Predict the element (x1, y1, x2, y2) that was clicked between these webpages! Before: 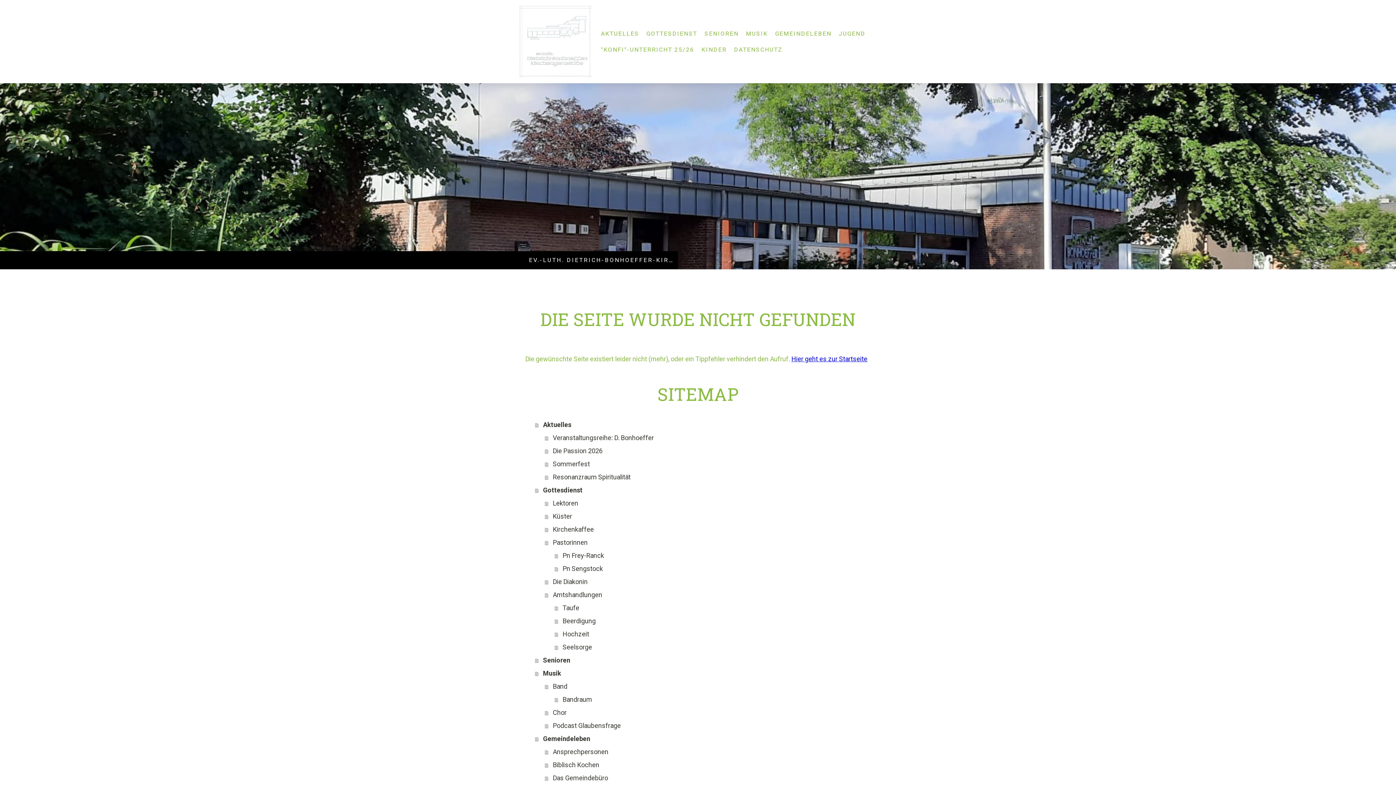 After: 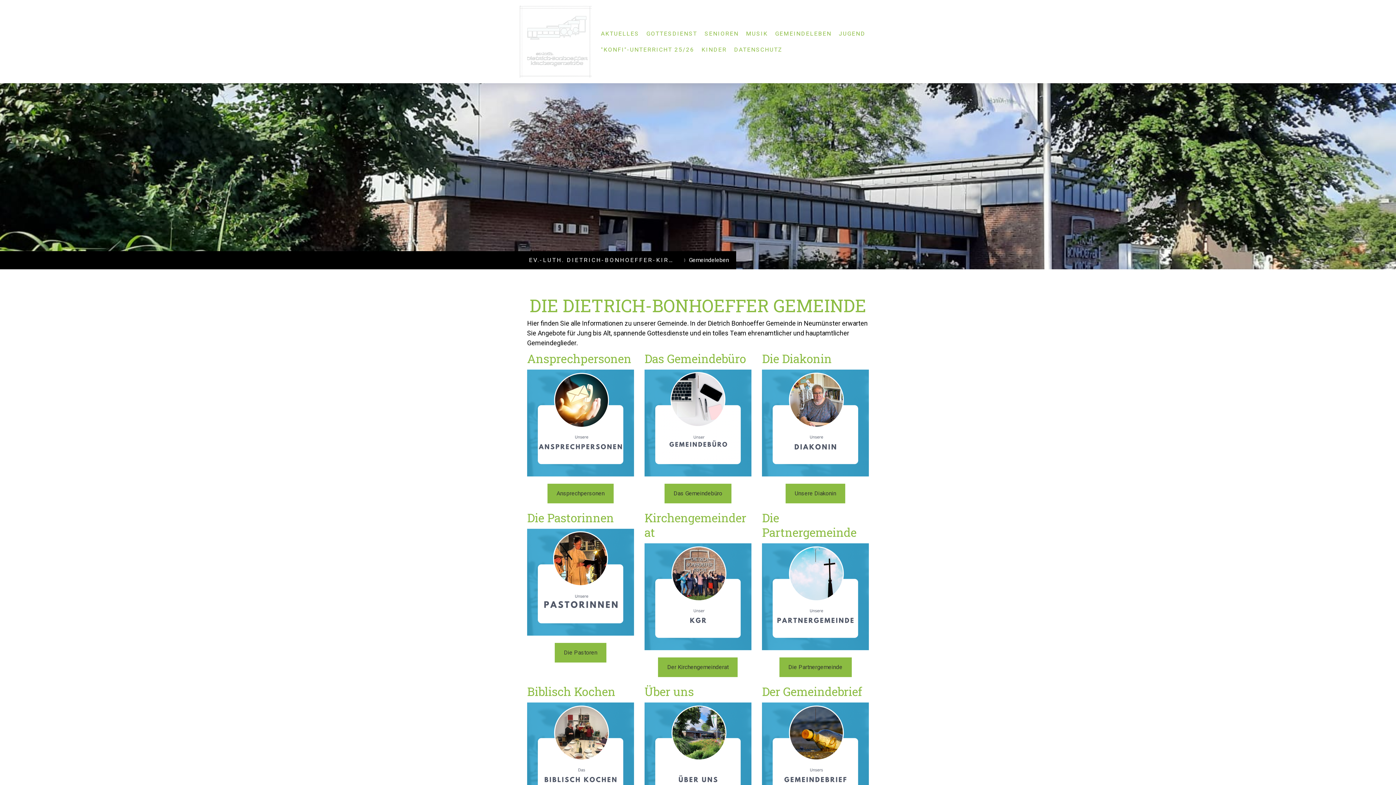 Action: label: Gemeindeleben bbox: (535, 732, 870, 745)